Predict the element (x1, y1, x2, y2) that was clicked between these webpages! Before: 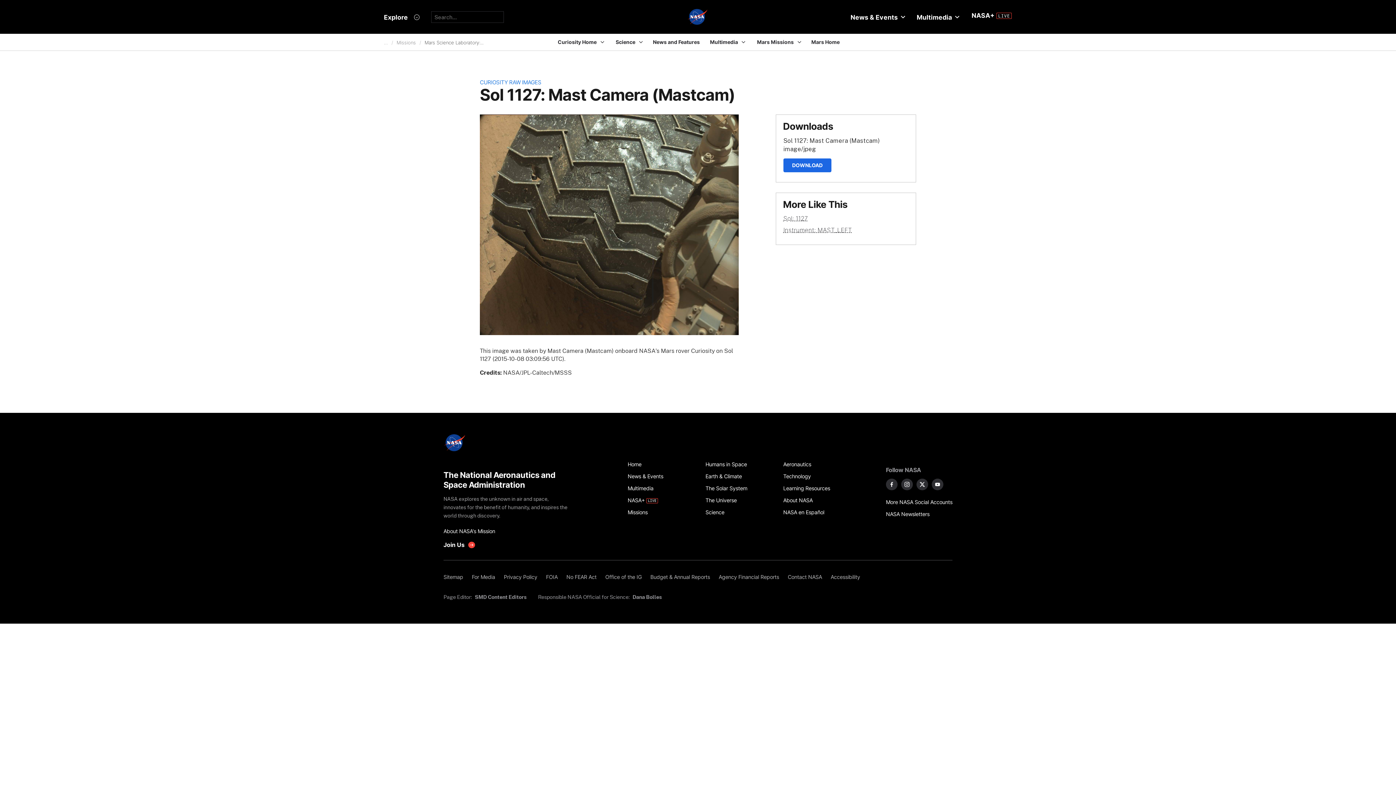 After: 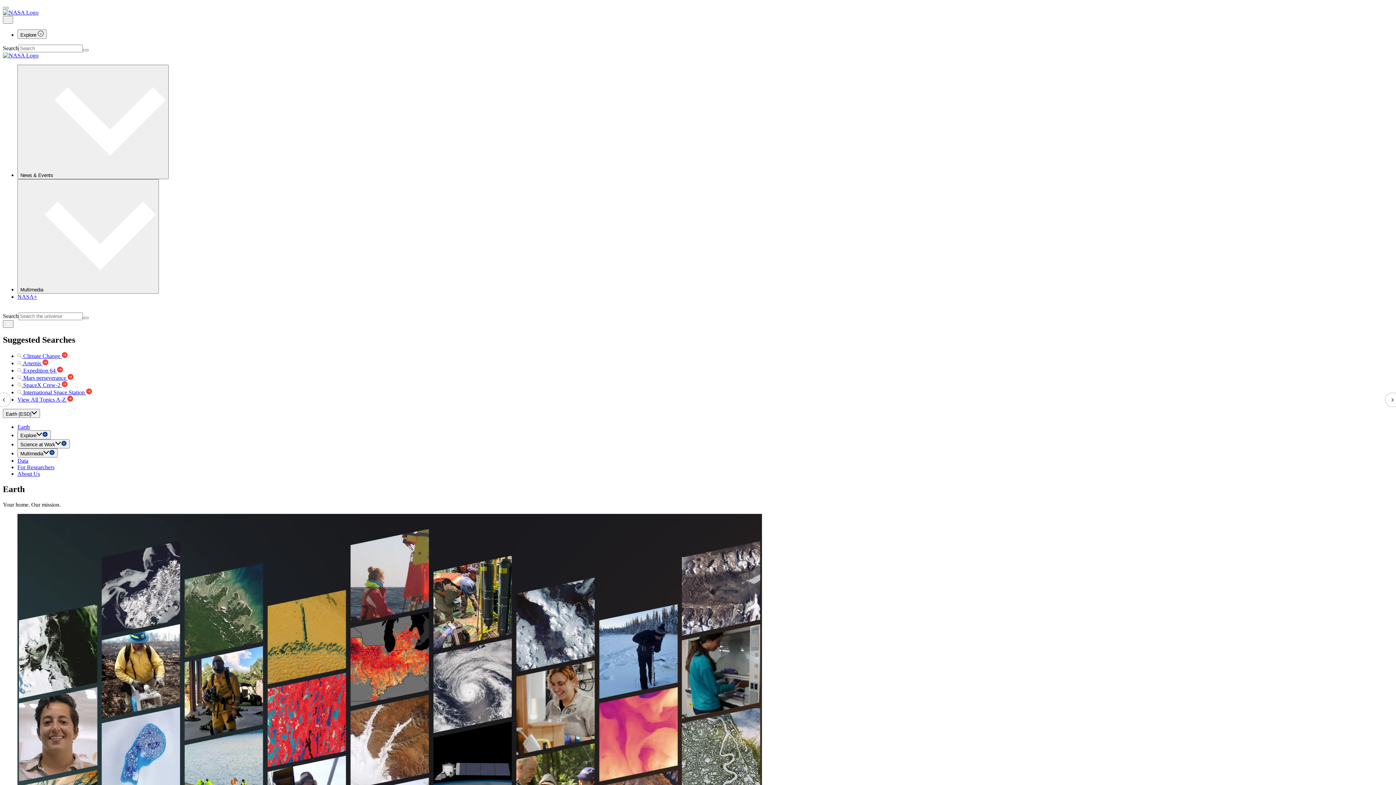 Action: bbox: (705, 470, 775, 482) label: Earth & Climate